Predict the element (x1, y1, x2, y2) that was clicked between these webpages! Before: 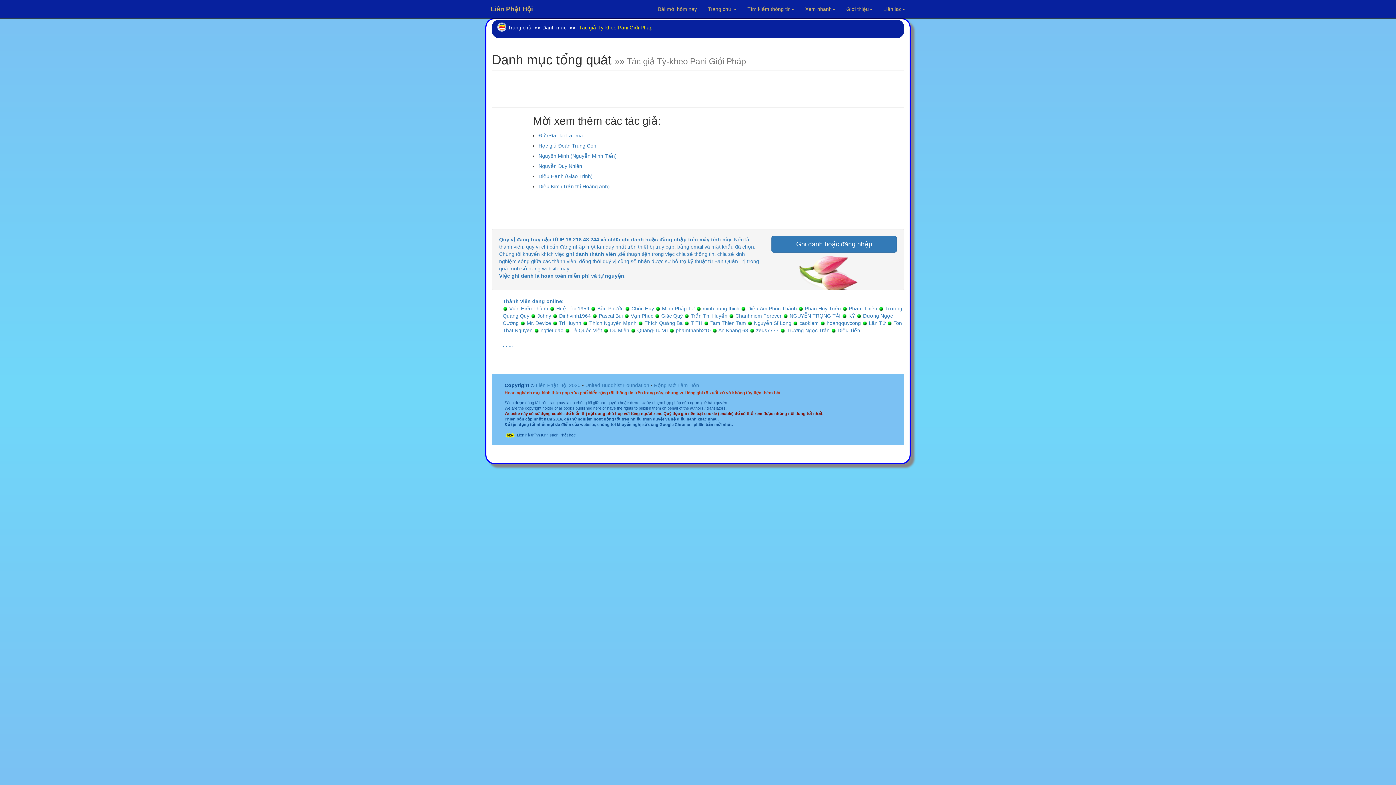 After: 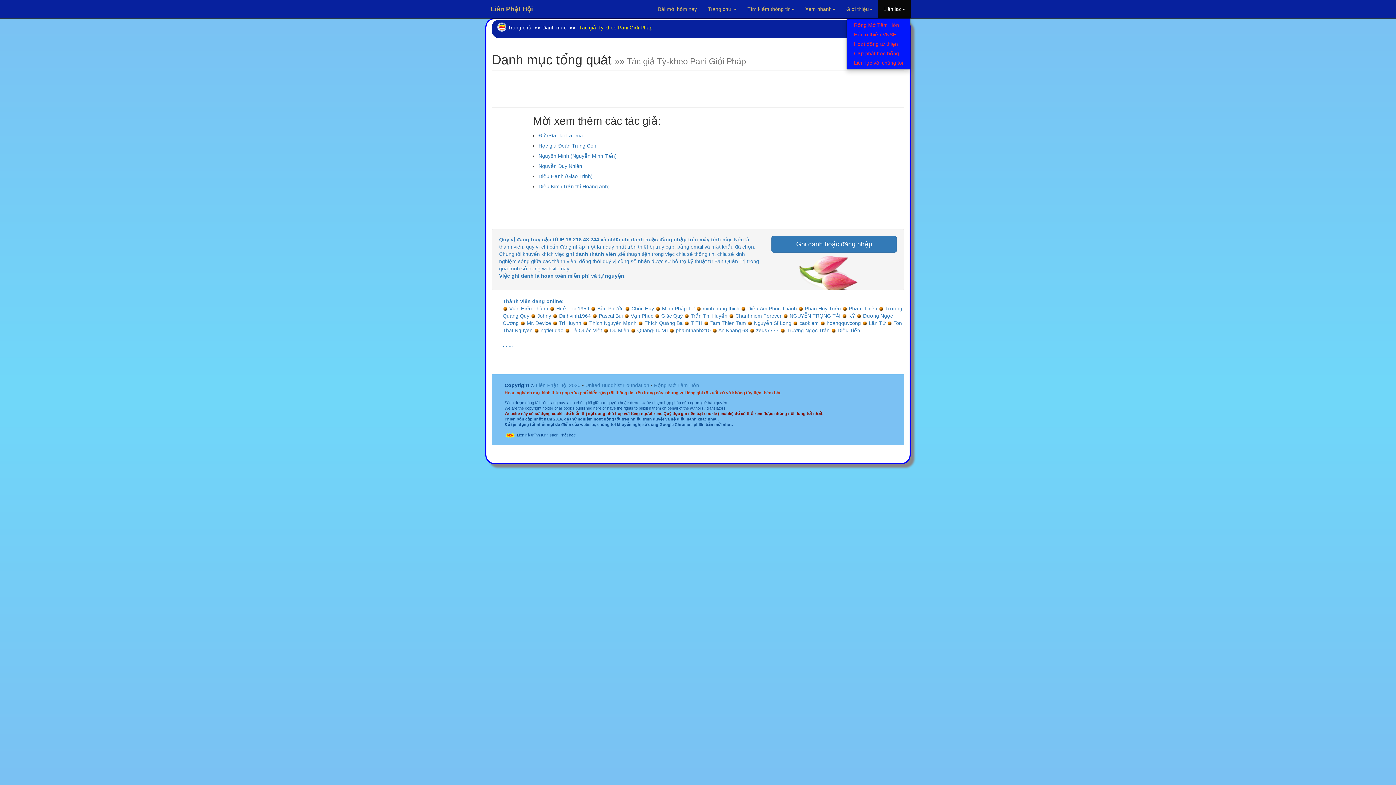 Action: label: Liên lạc bbox: (878, 0, 910, 18)